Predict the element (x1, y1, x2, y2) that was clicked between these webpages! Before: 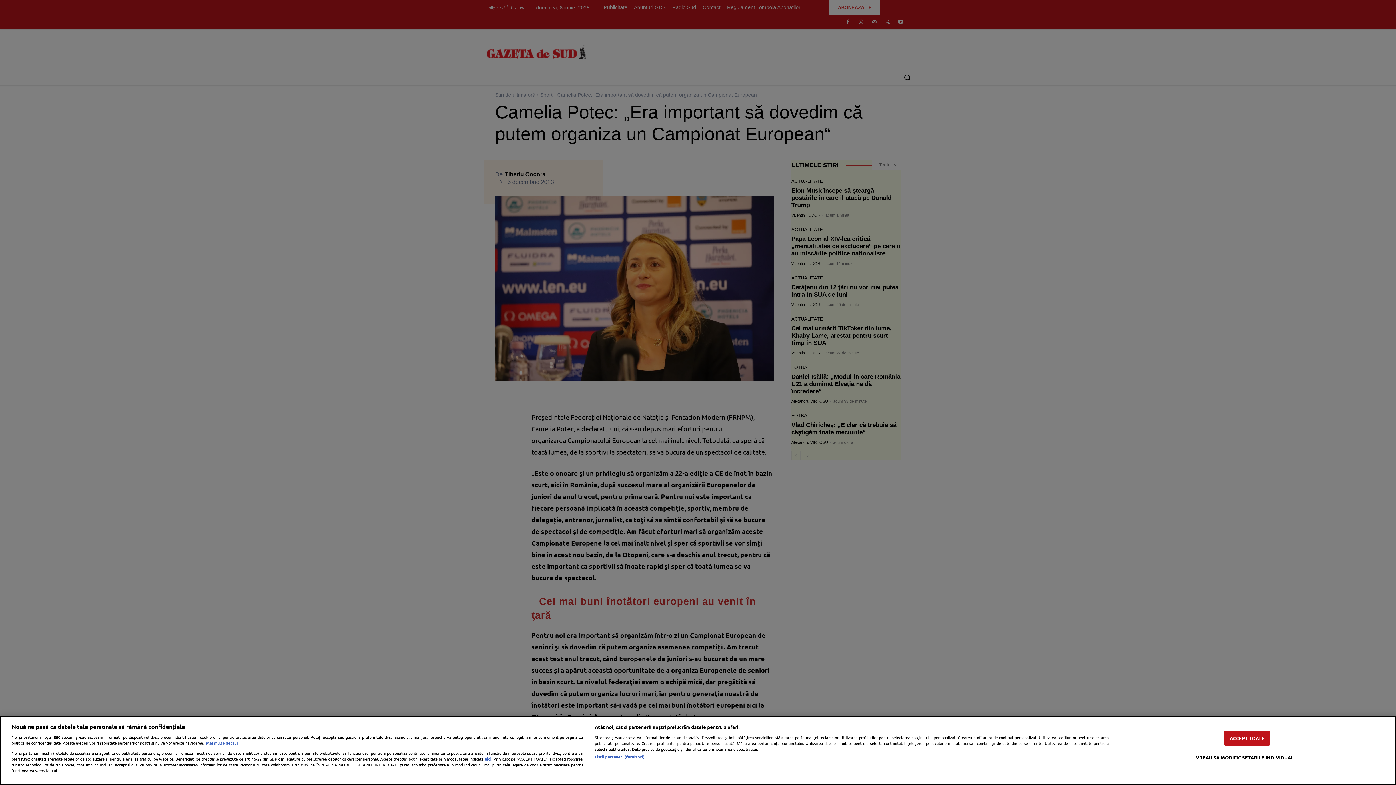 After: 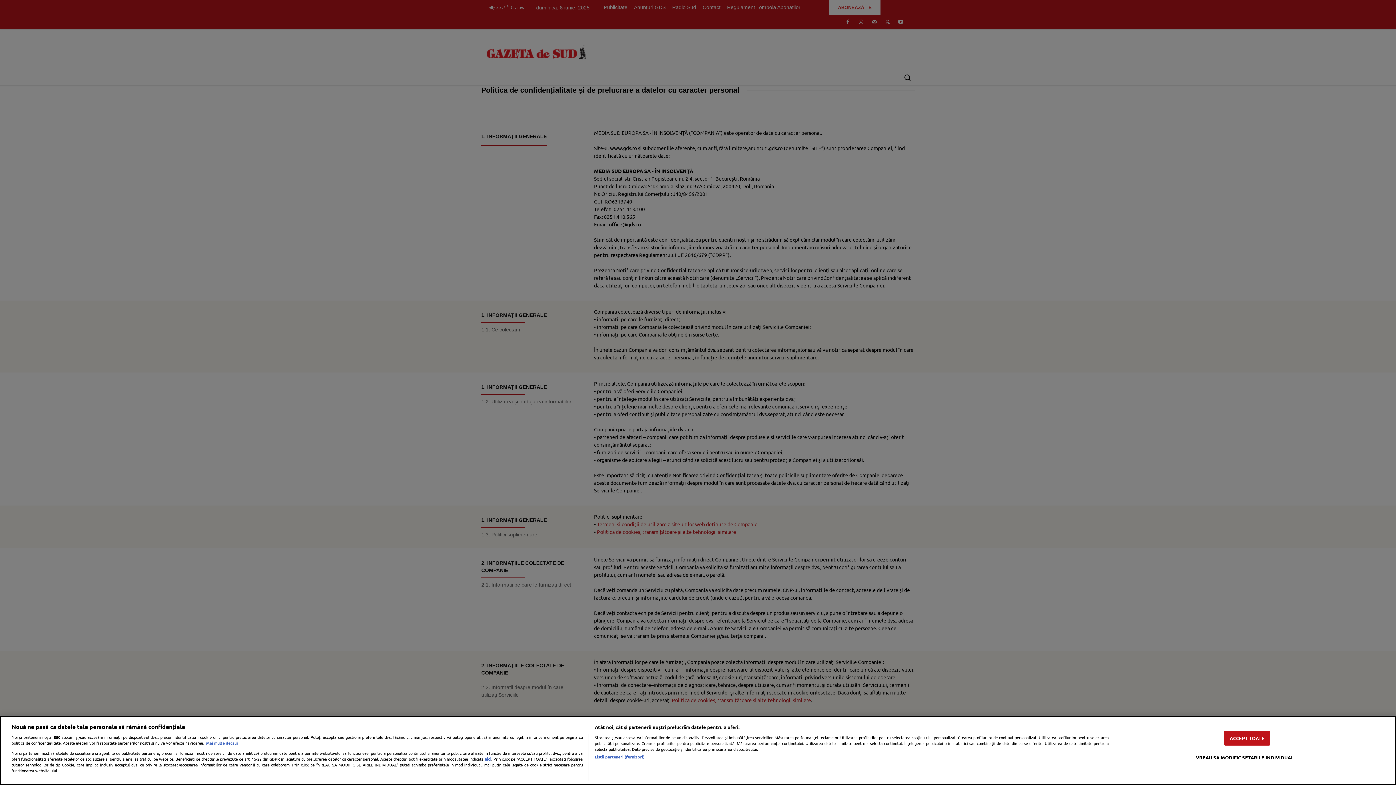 Action: label: aici bbox: (484, 756, 491, 762)